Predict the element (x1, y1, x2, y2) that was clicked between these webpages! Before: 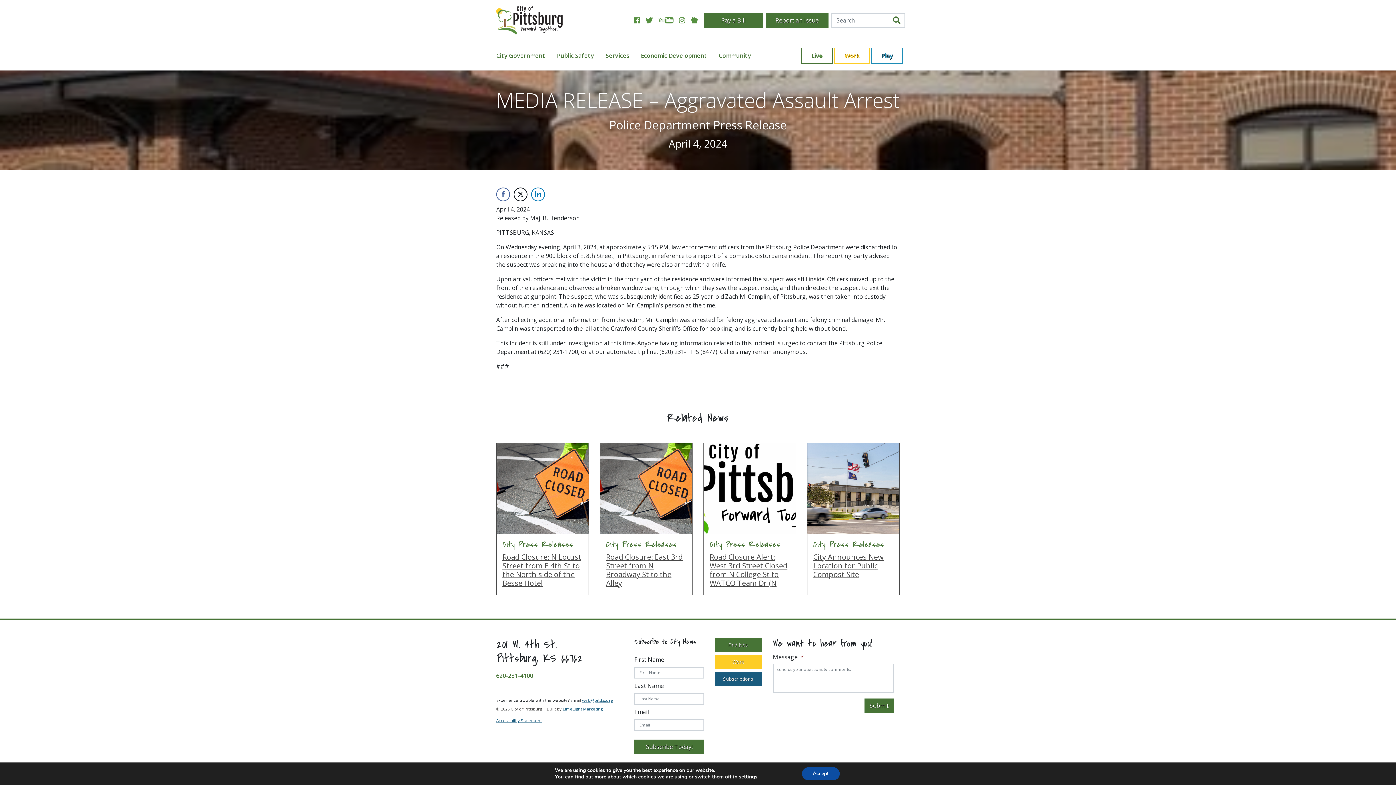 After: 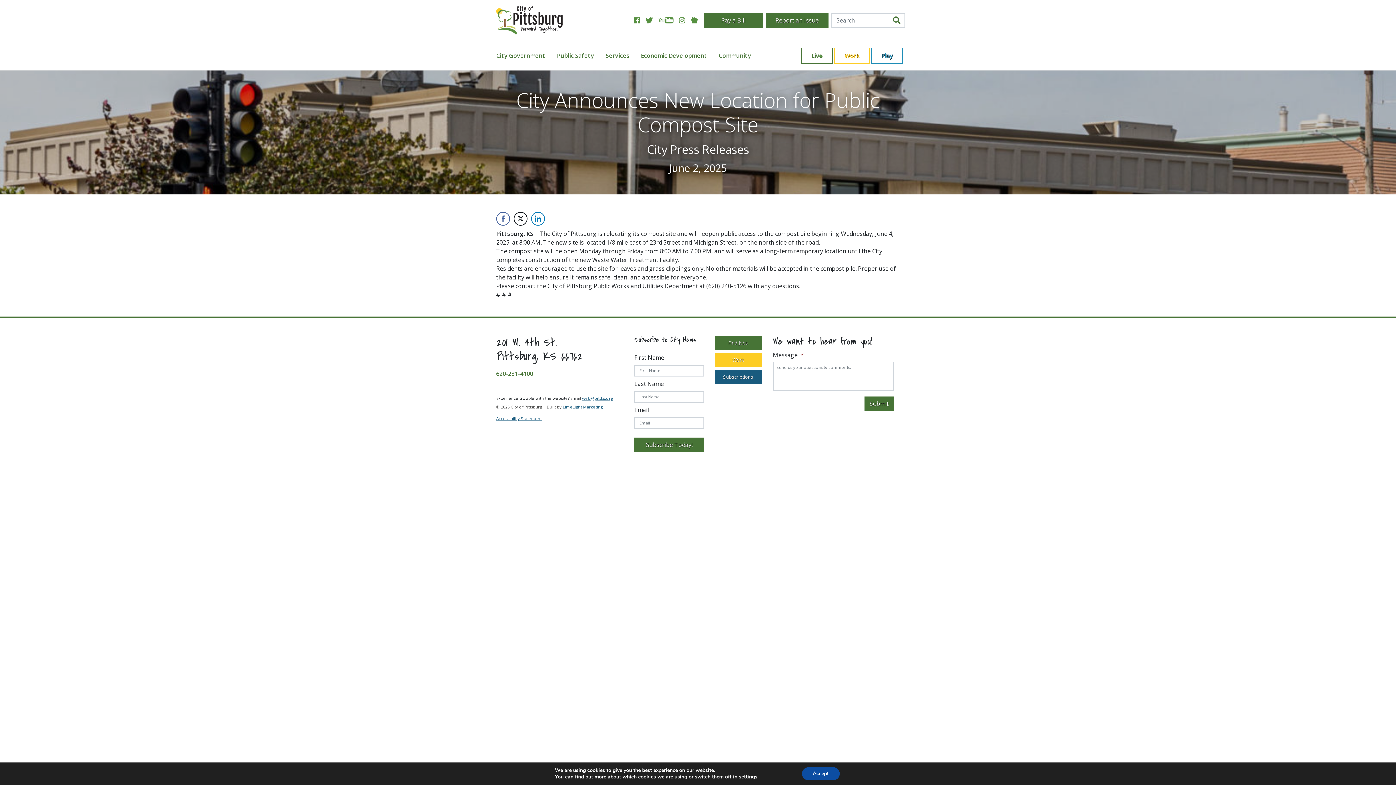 Action: bbox: (813, 553, 893, 589) label: City Announces New Location for Public Compost Site